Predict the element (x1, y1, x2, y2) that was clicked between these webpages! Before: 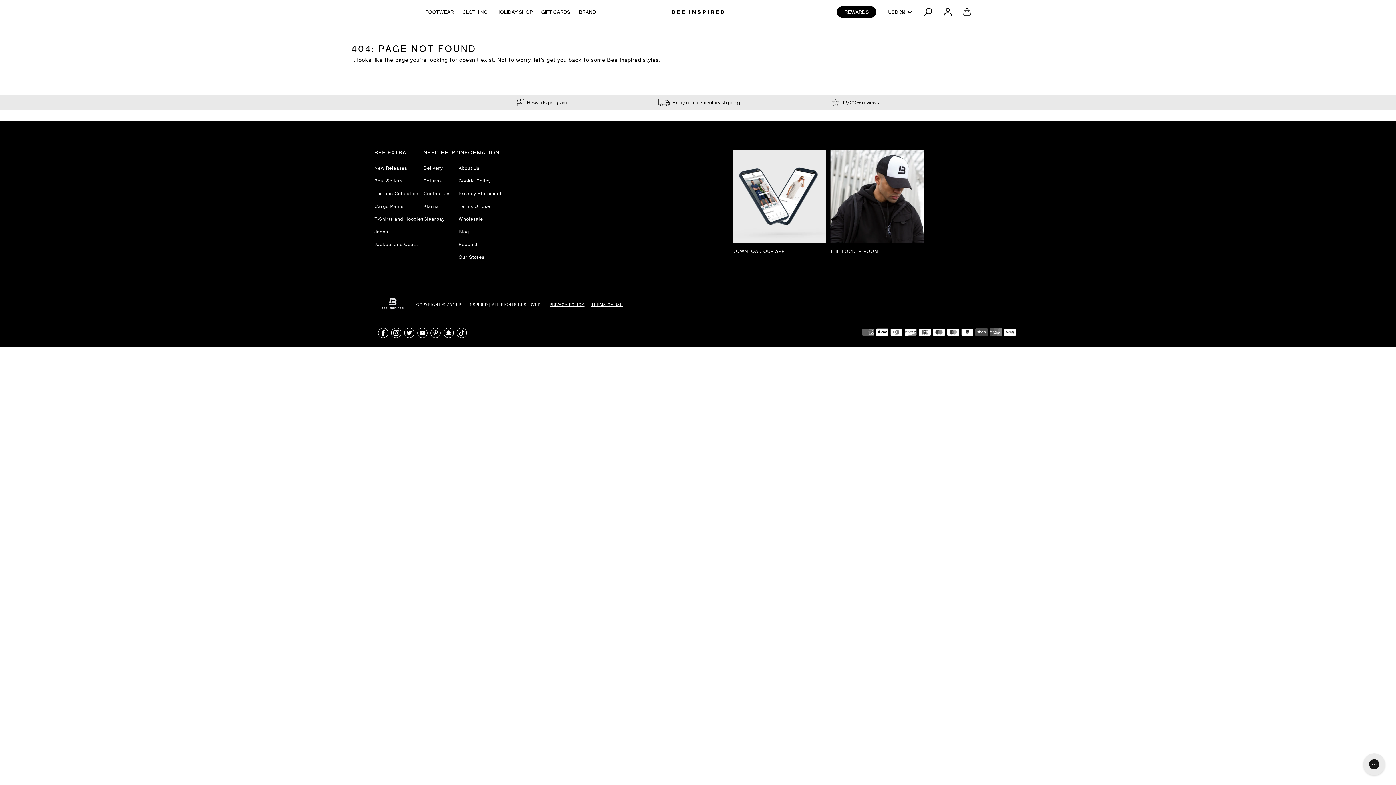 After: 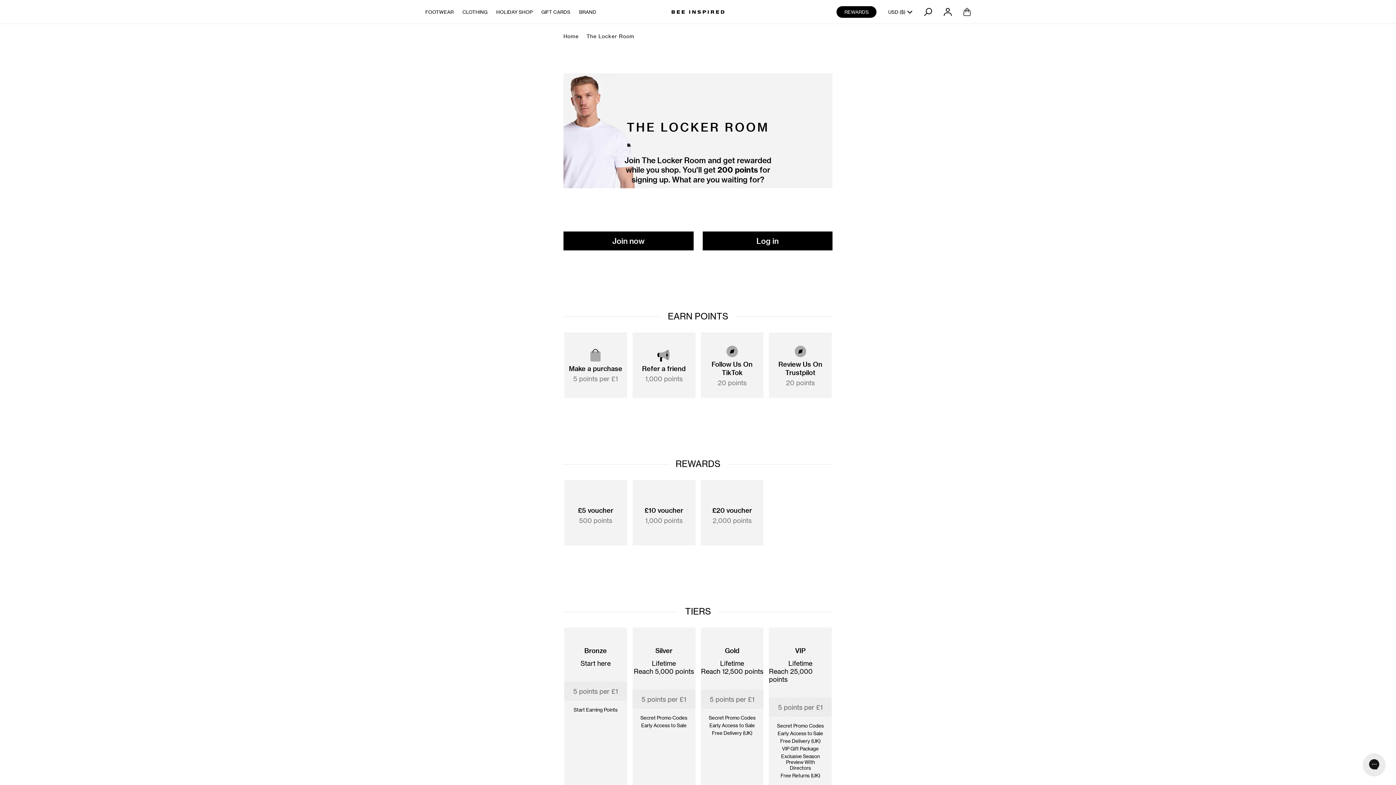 Action: bbox: (830, 150, 923, 254) label: THE LOCKER ROOM